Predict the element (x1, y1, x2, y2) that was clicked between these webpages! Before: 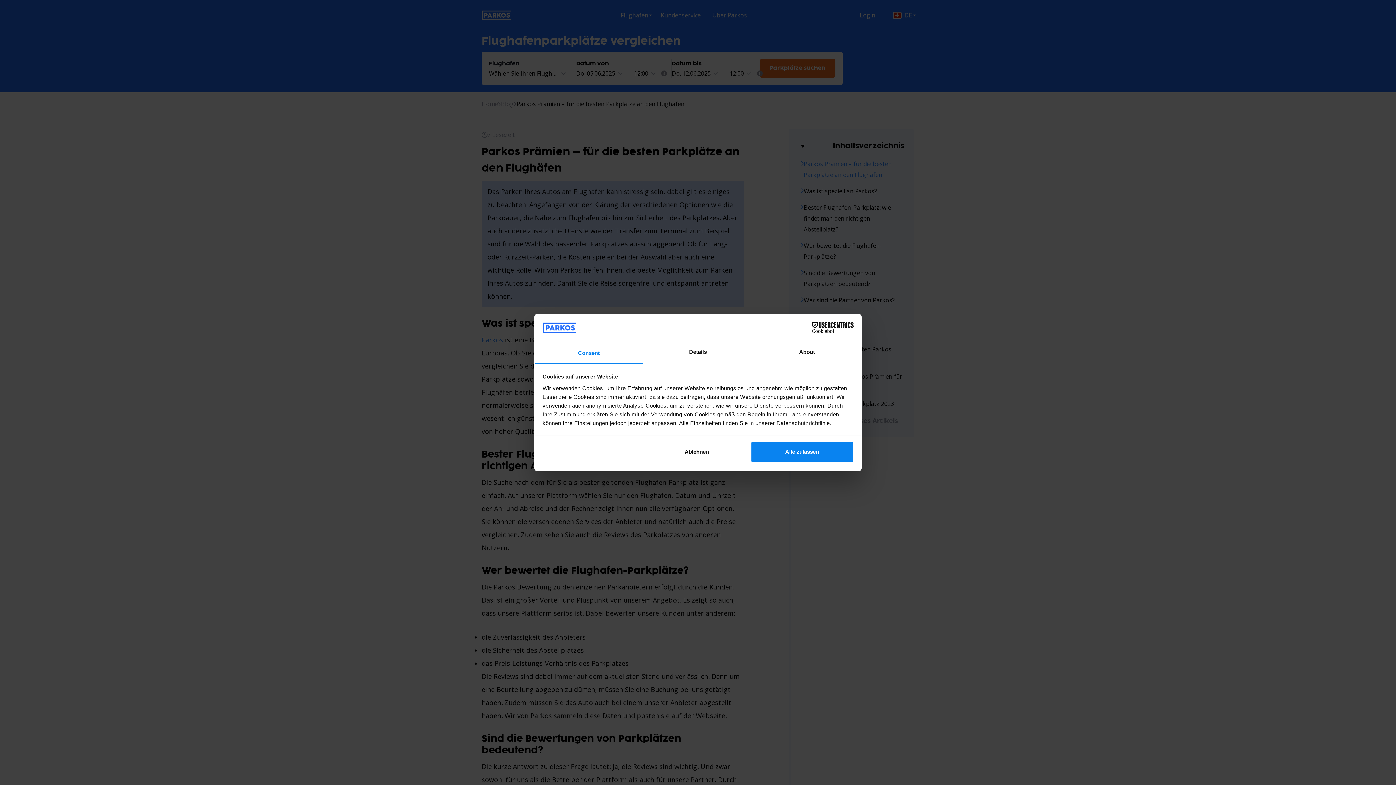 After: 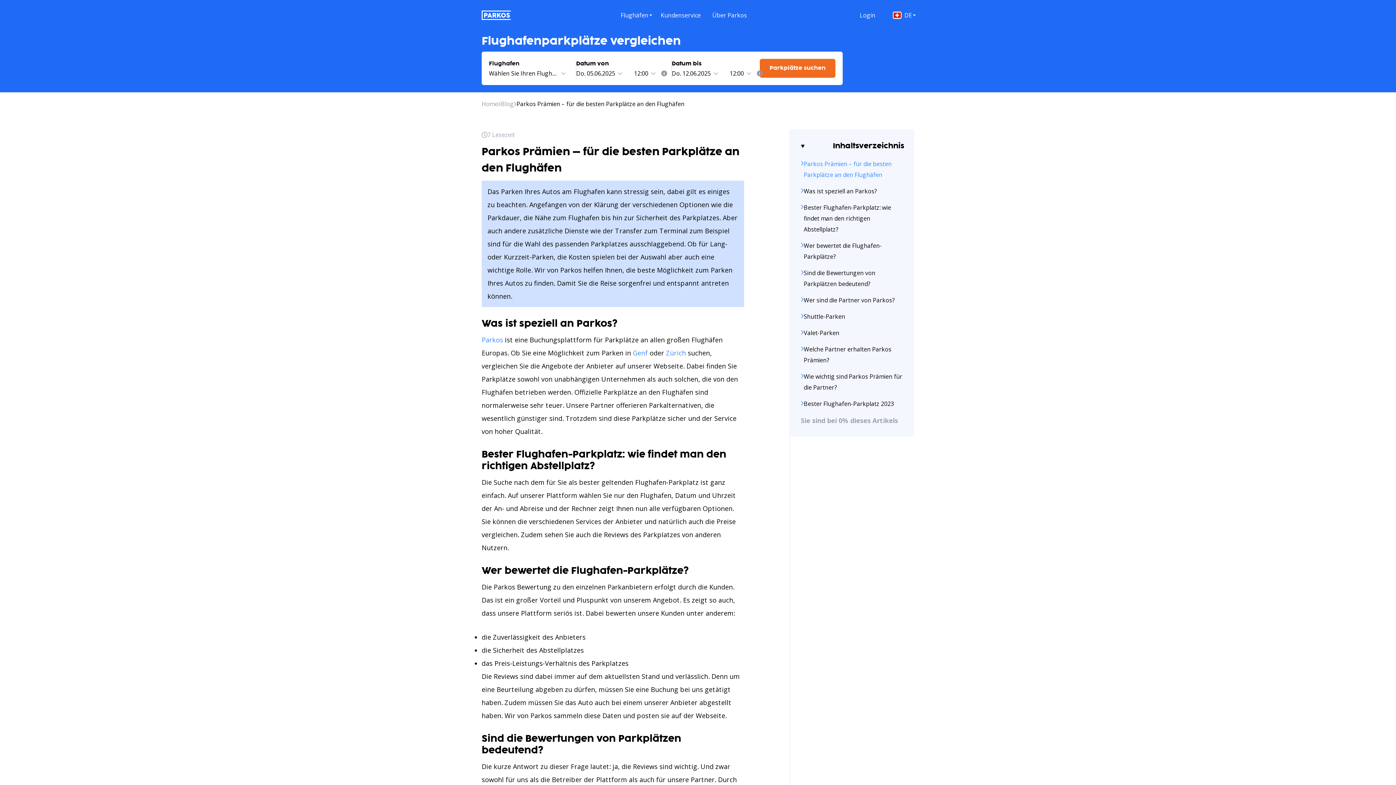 Action: label: Ablehnen bbox: (645, 441, 748, 462)